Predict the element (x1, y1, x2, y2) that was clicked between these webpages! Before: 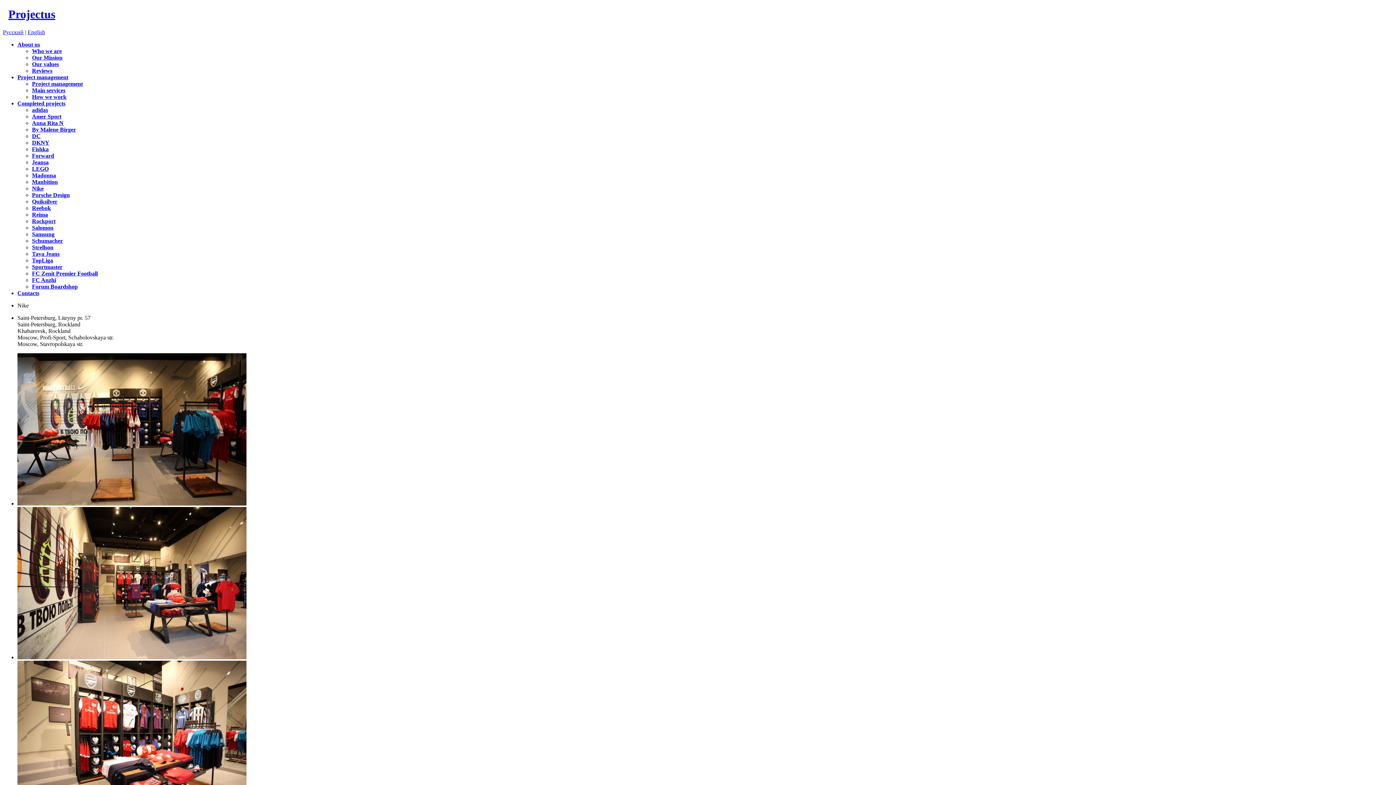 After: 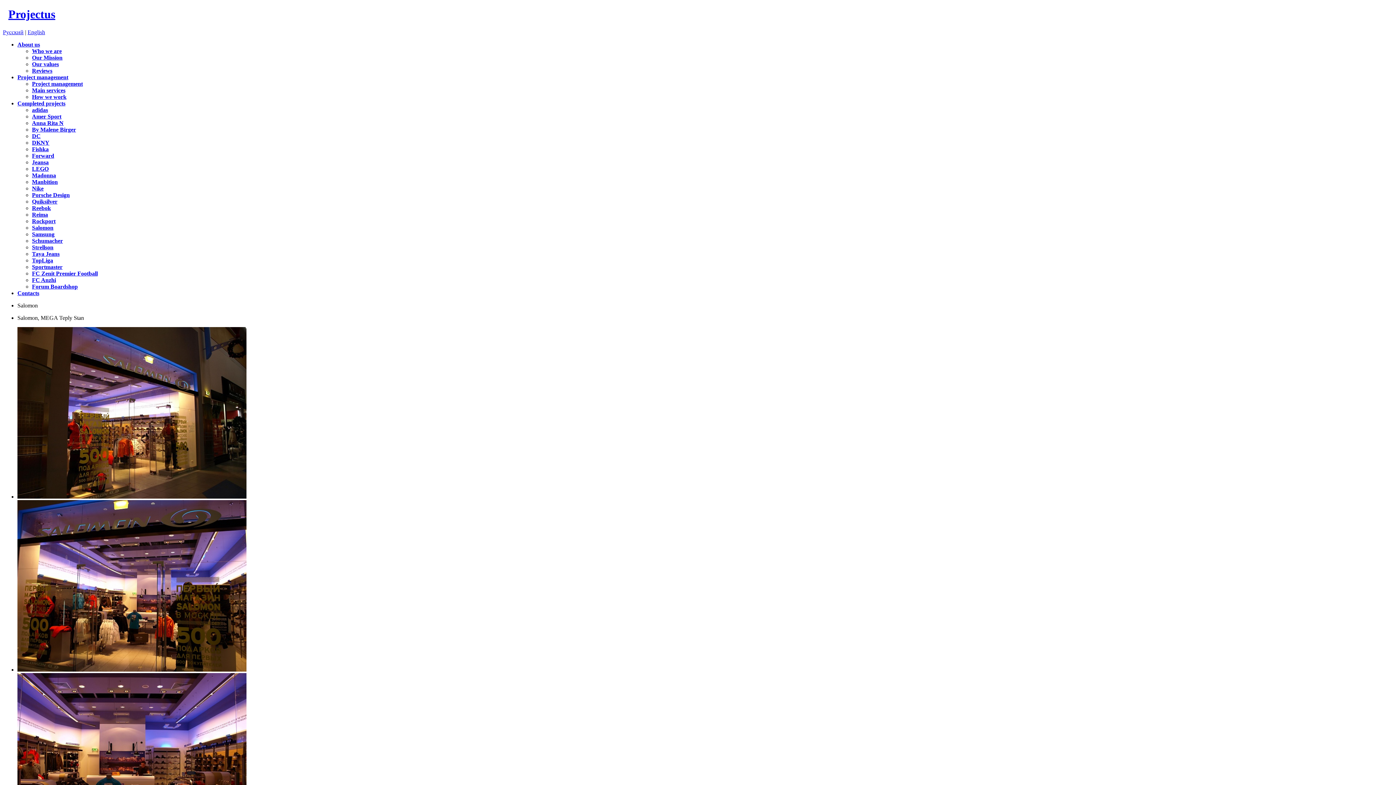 Action: bbox: (32, 224, 53, 230) label: Salomon